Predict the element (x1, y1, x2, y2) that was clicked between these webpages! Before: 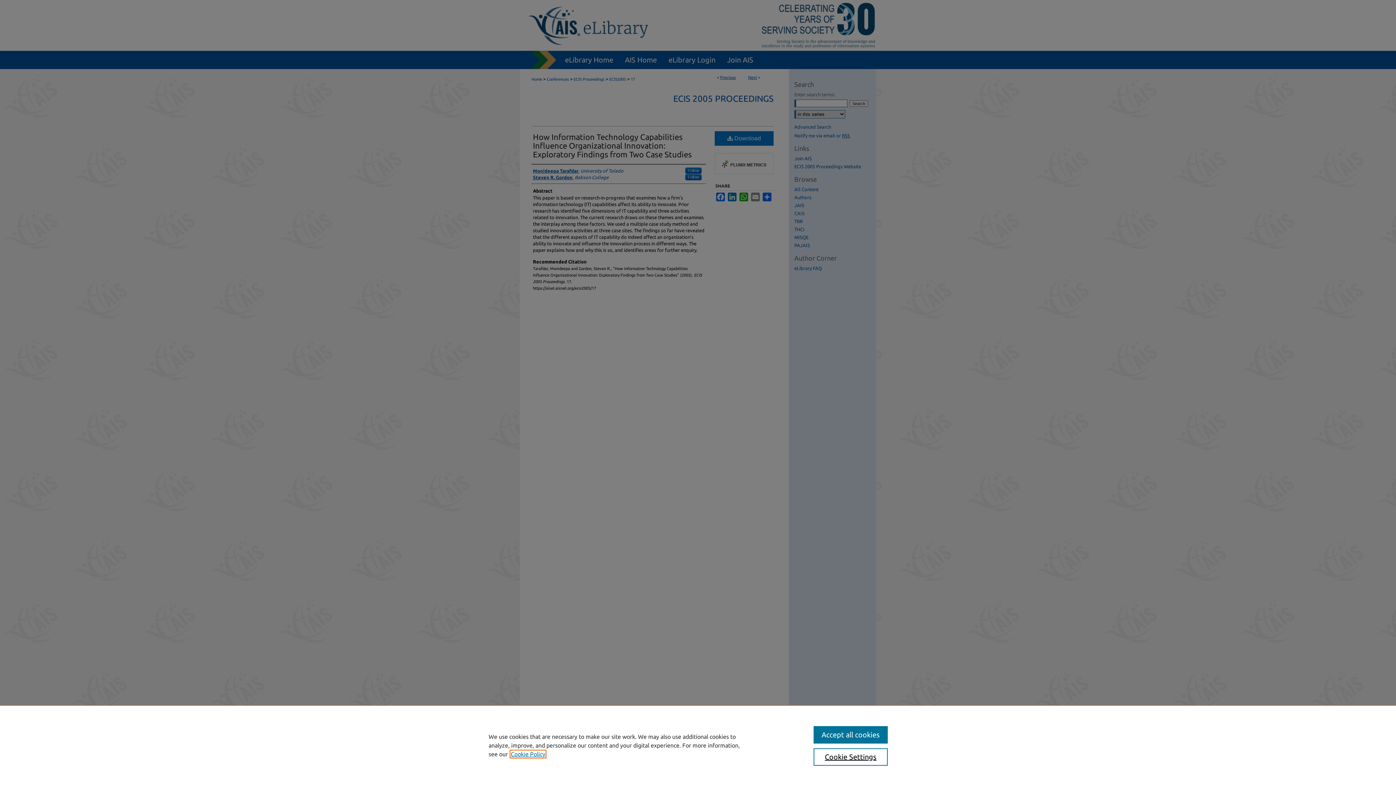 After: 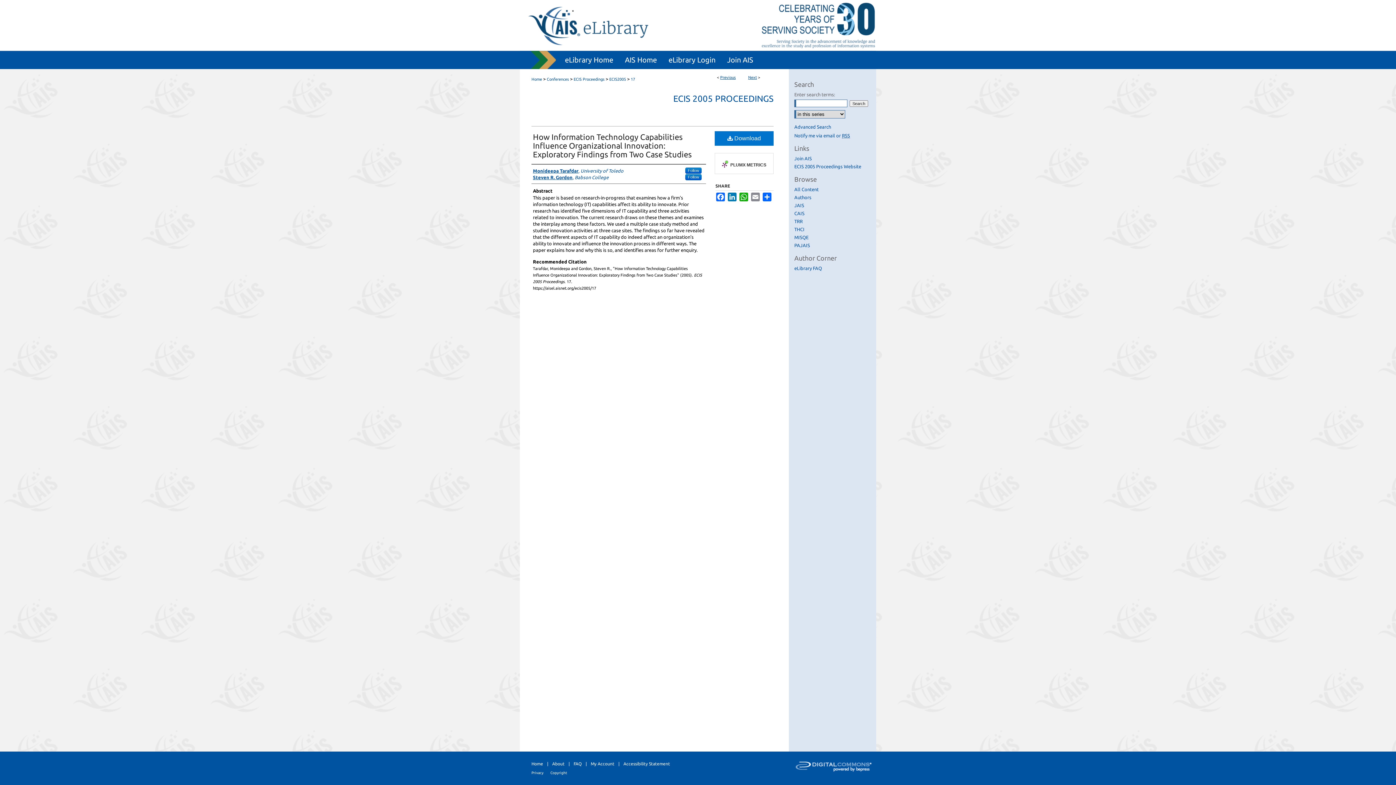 Action: label: Accept all cookies bbox: (813, 726, 887, 744)